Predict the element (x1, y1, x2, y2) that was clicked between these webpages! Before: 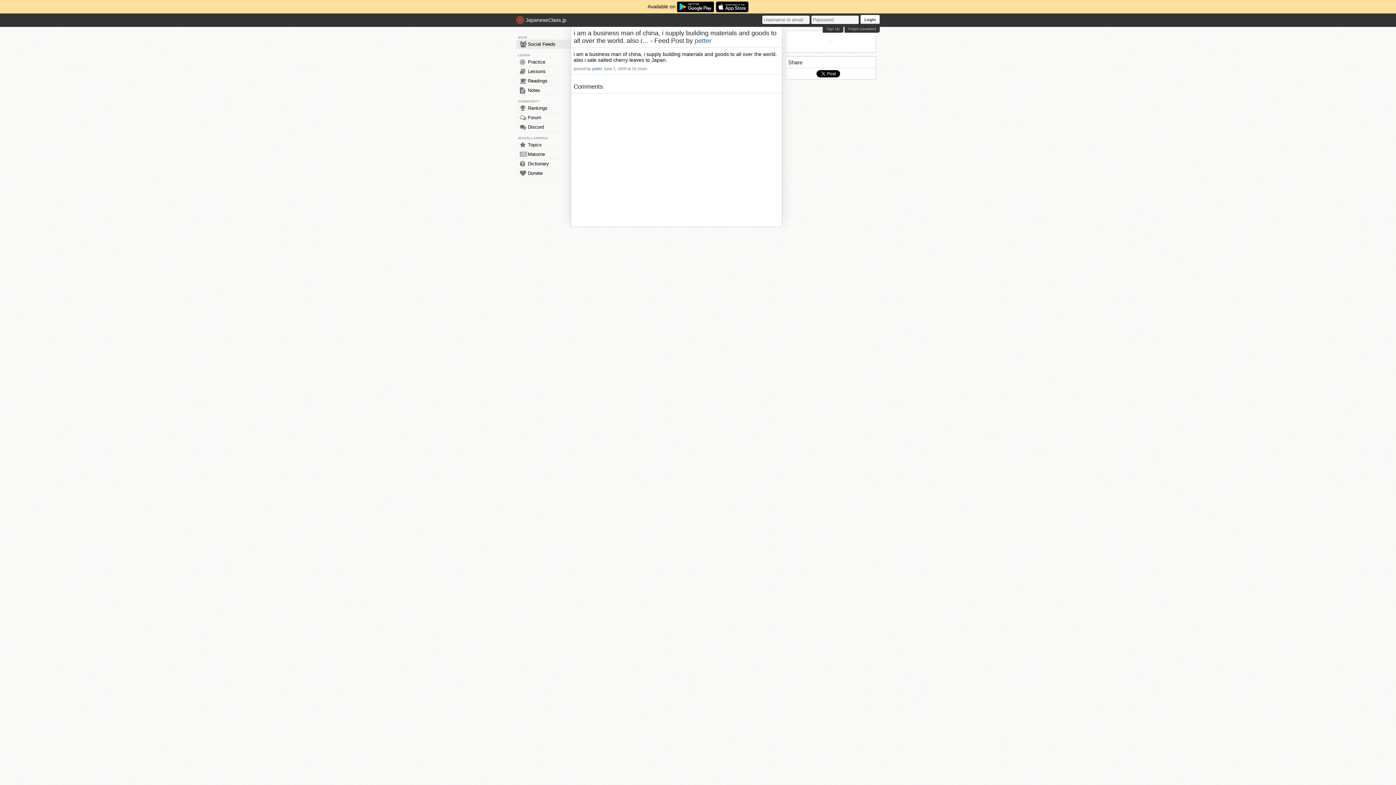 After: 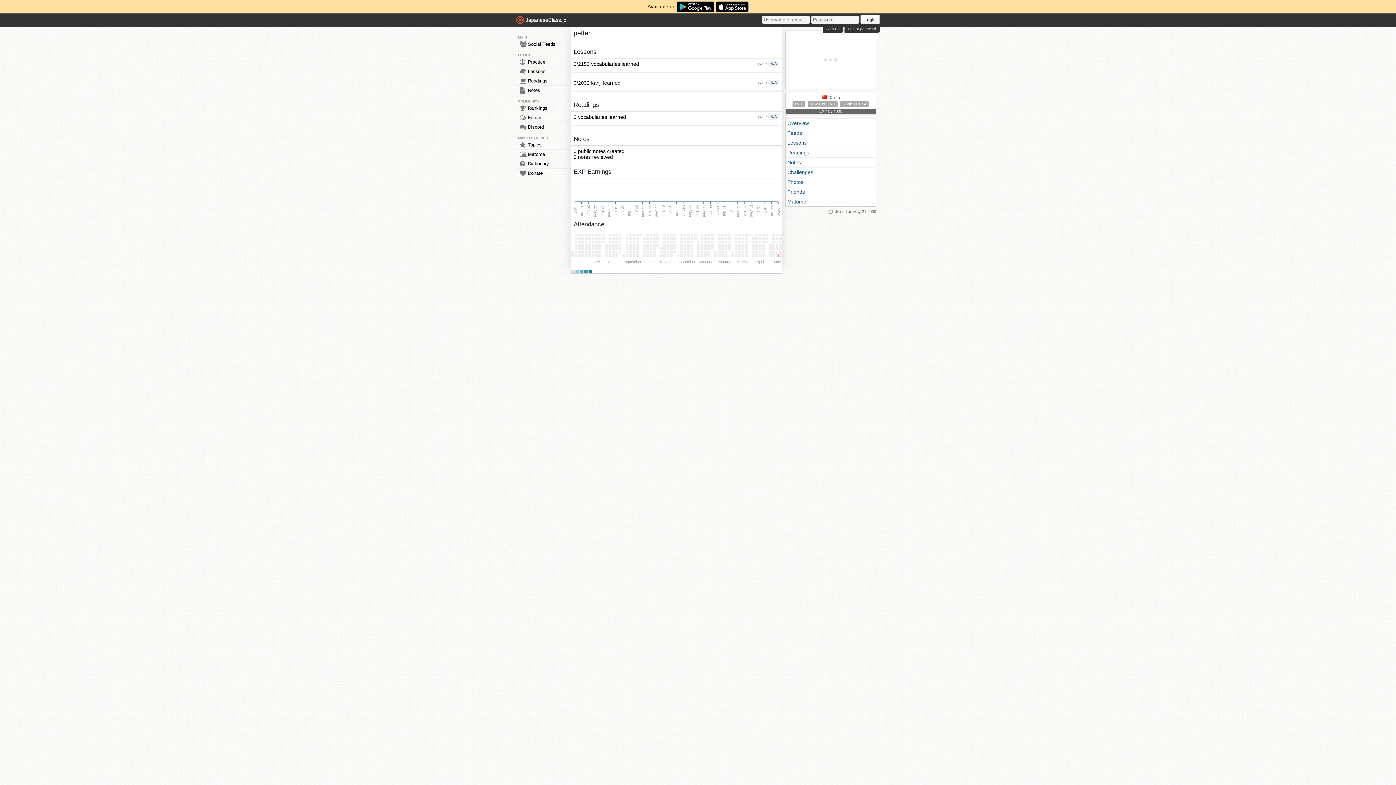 Action: bbox: (694, 37, 711, 44) label: petter